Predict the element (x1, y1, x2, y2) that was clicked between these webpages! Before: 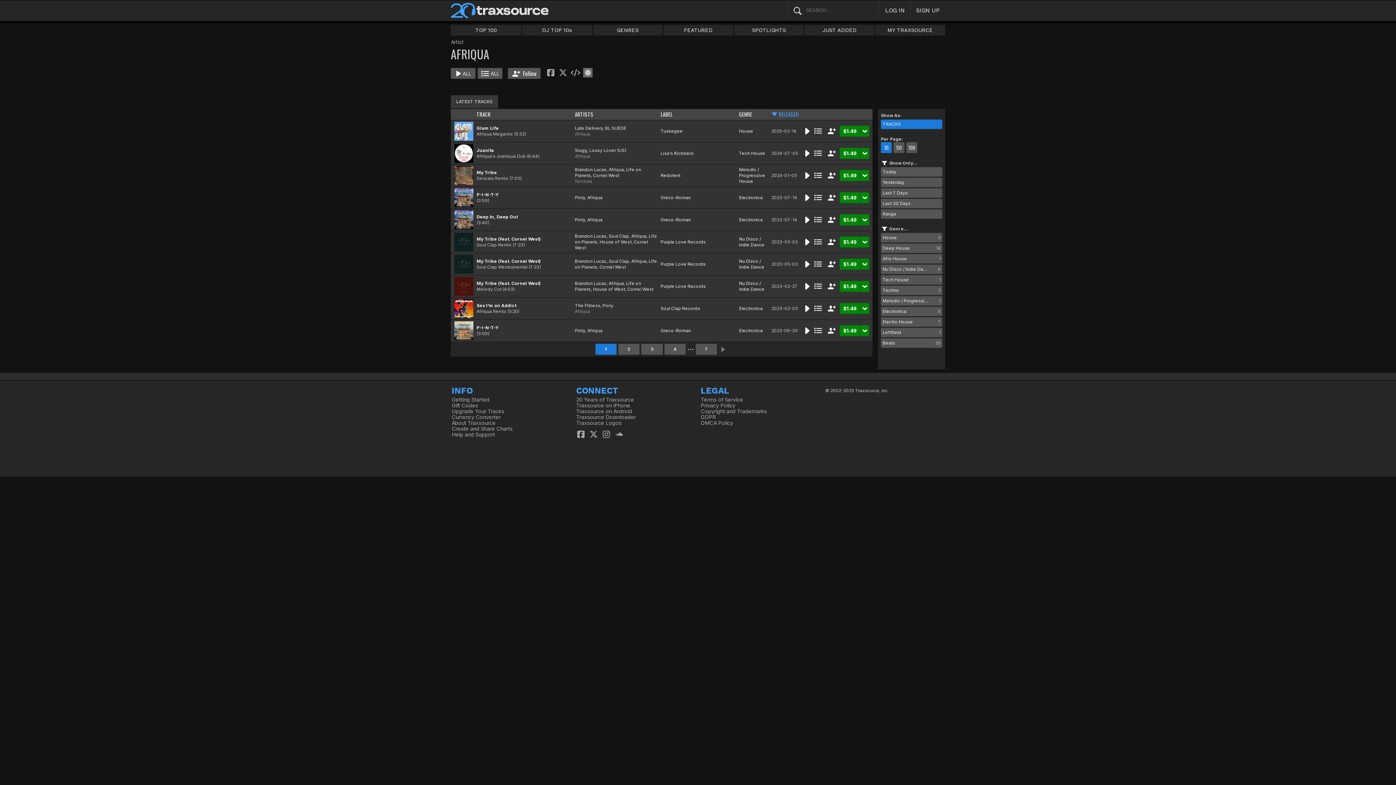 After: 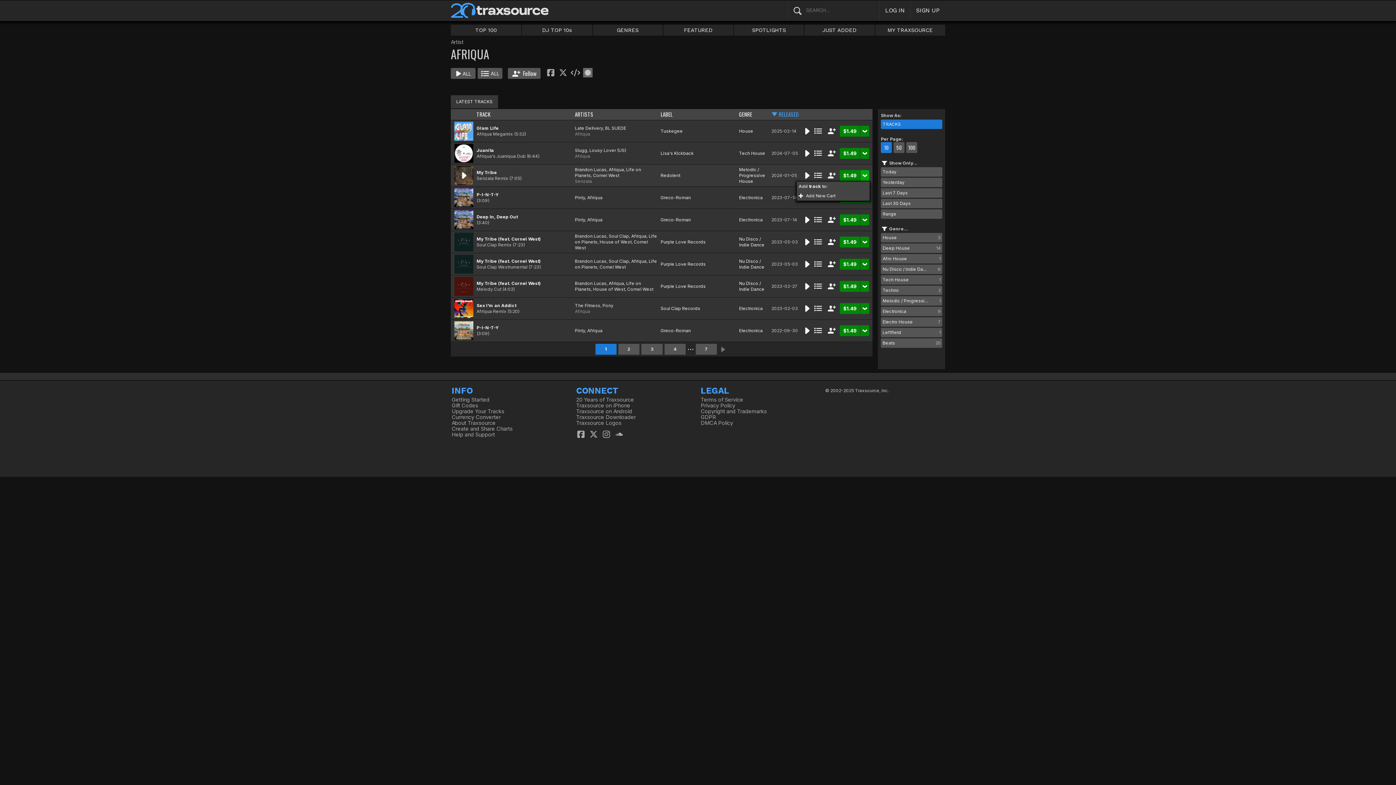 Action: bbox: (860, 170, 869, 181)